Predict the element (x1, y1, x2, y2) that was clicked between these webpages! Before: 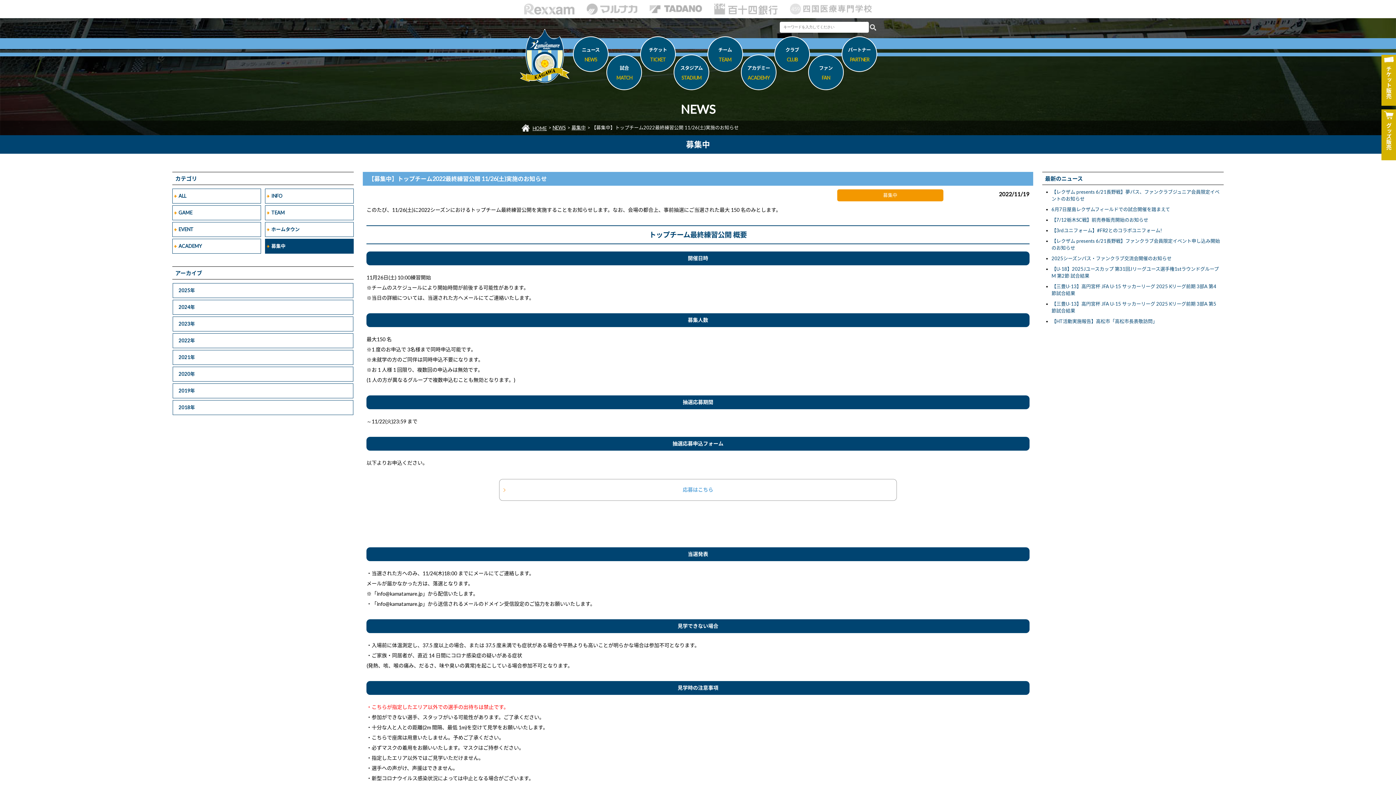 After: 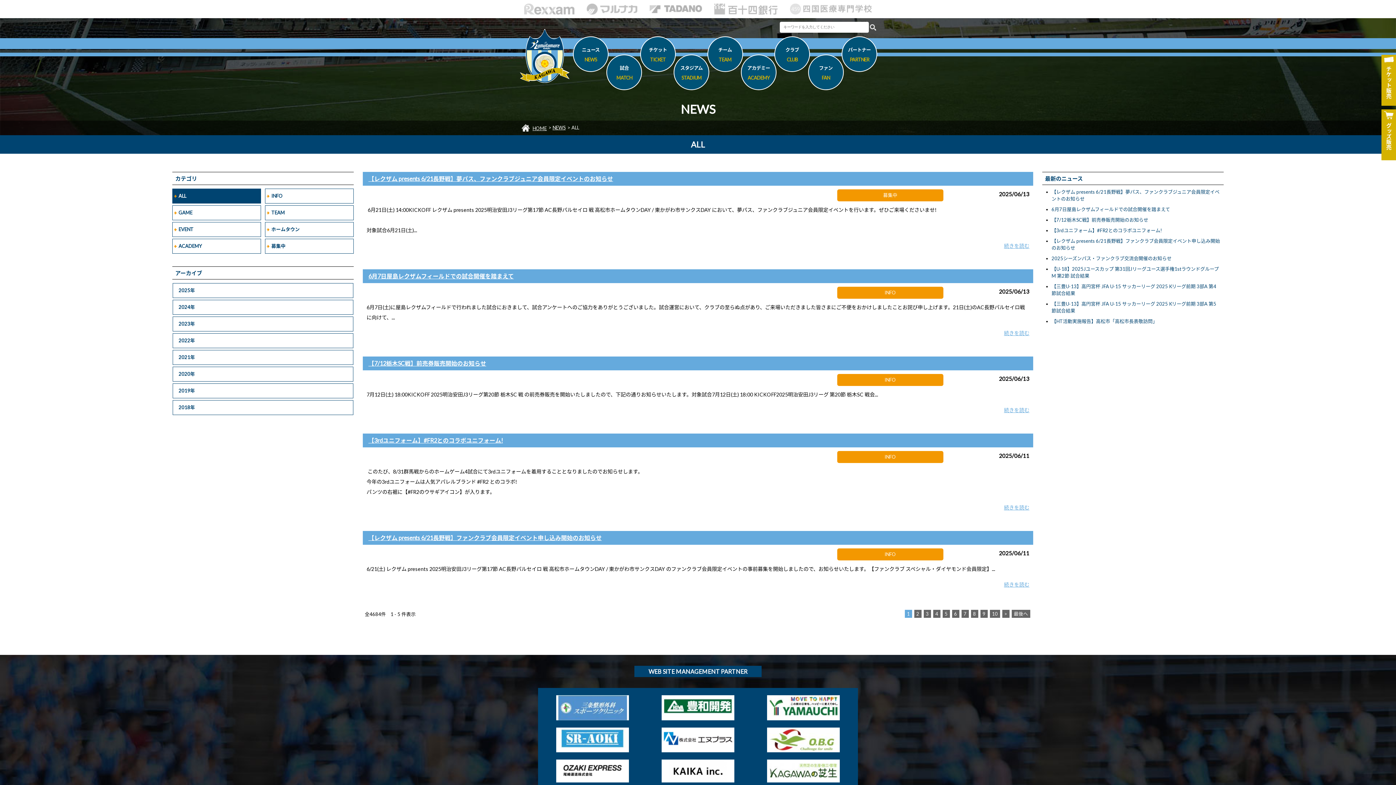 Action: bbox: (172, 189, 260, 203) label: ALL